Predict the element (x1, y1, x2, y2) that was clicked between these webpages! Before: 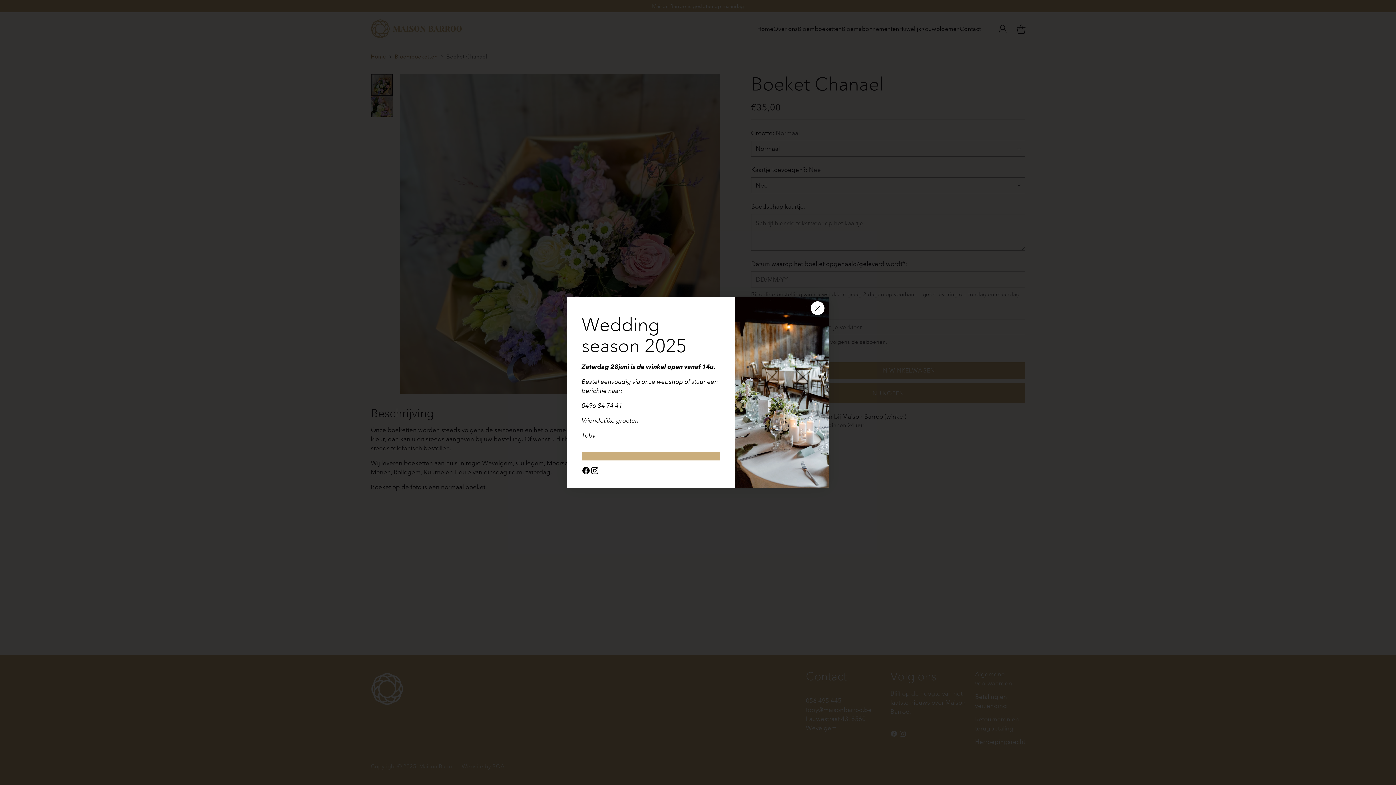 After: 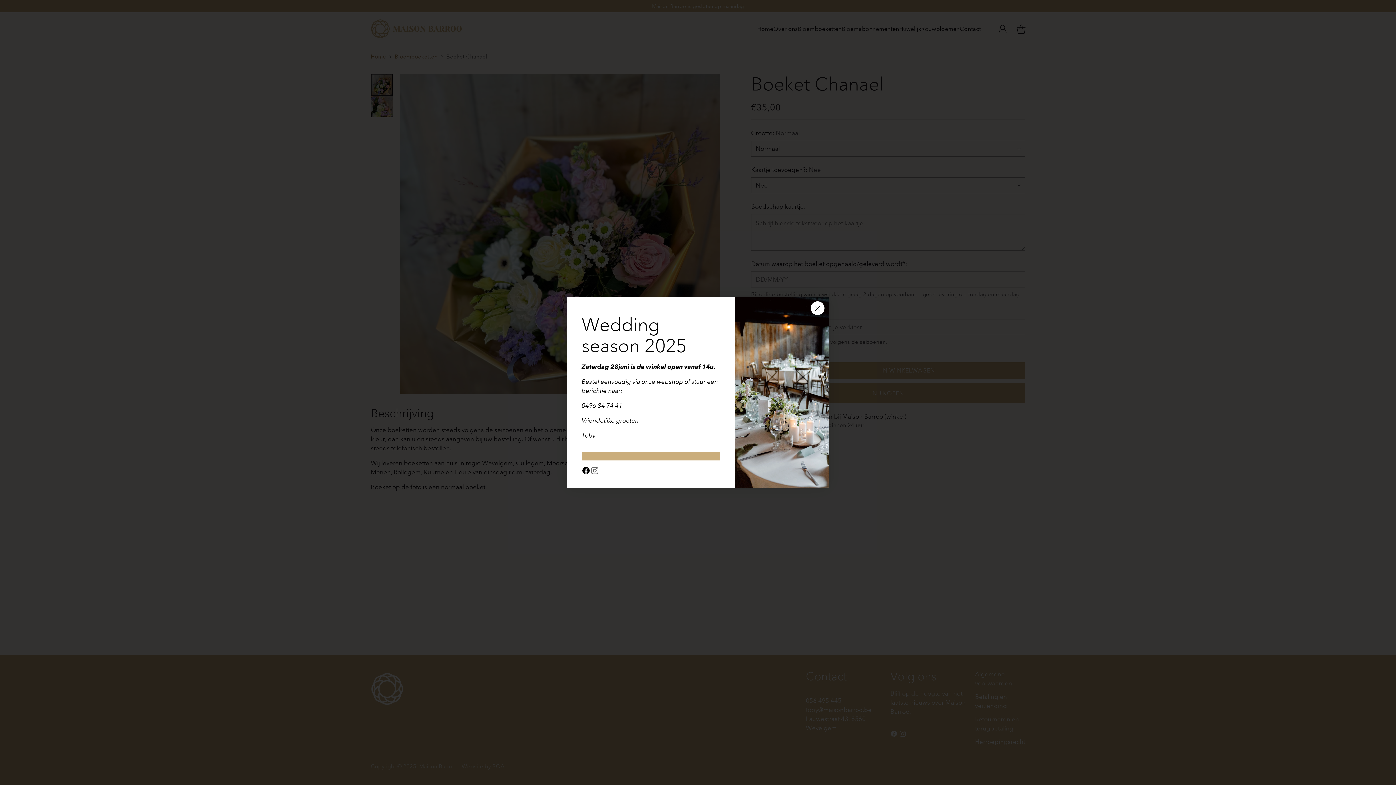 Action: bbox: (590, 466, 599, 477)